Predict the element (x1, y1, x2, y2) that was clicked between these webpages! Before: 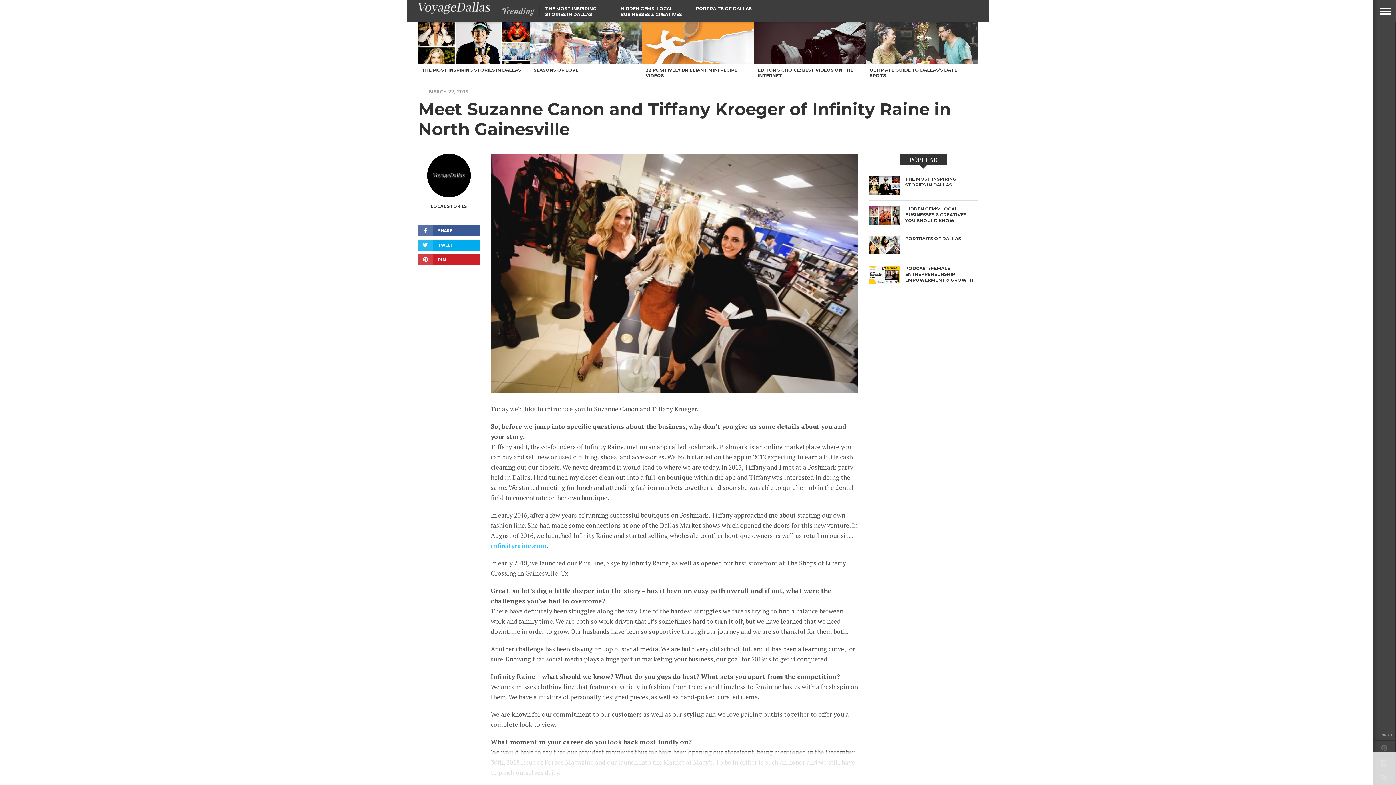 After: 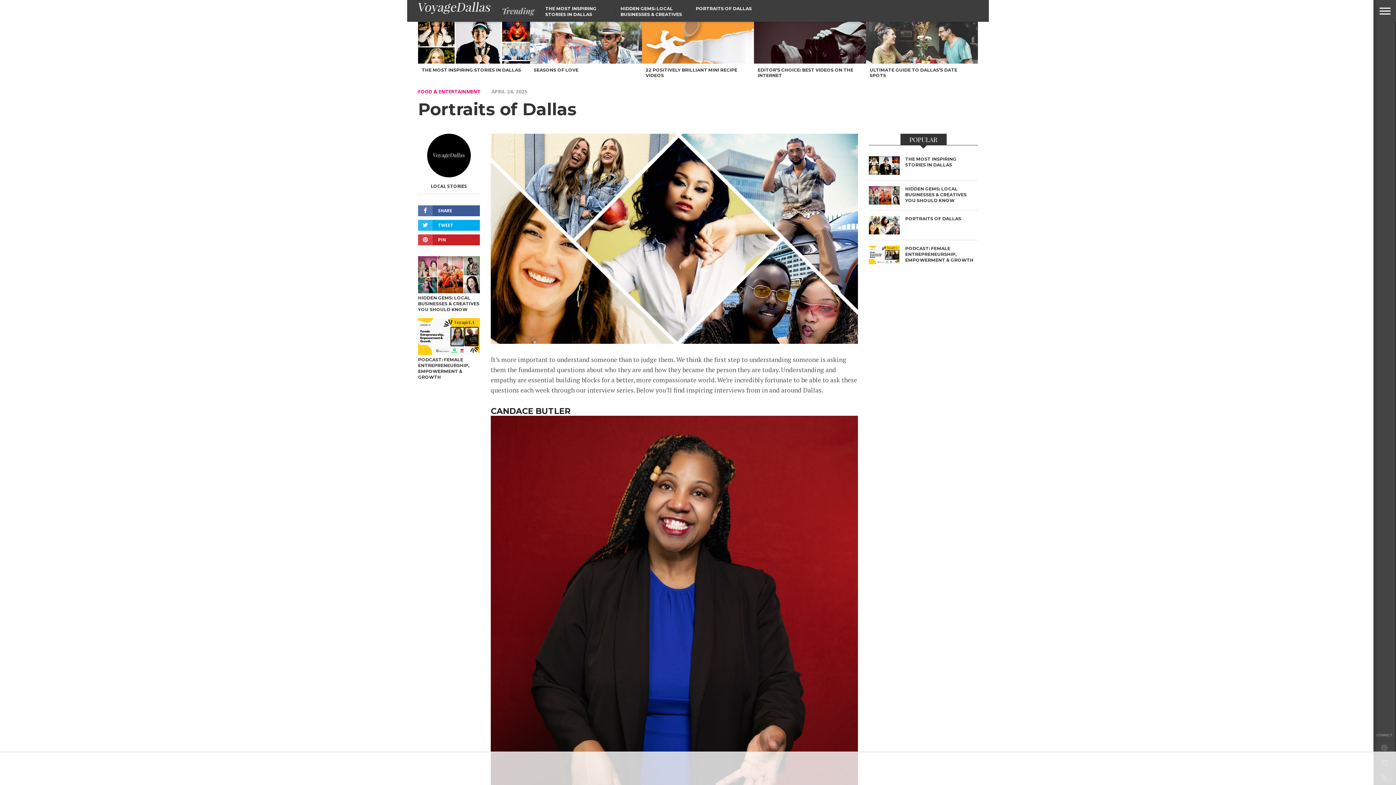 Action: bbox: (696, 5, 752, 11) label: PORTRAITS OF DALLAS